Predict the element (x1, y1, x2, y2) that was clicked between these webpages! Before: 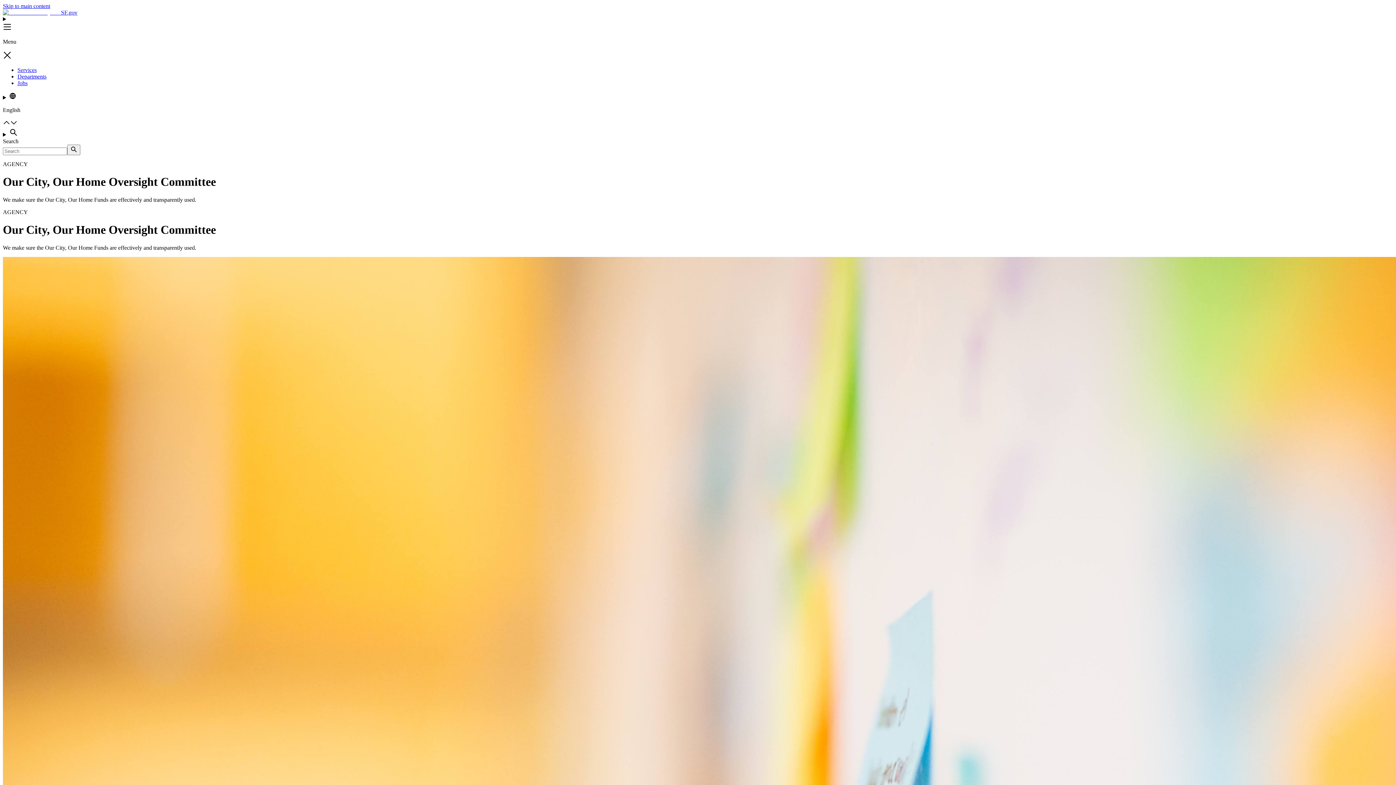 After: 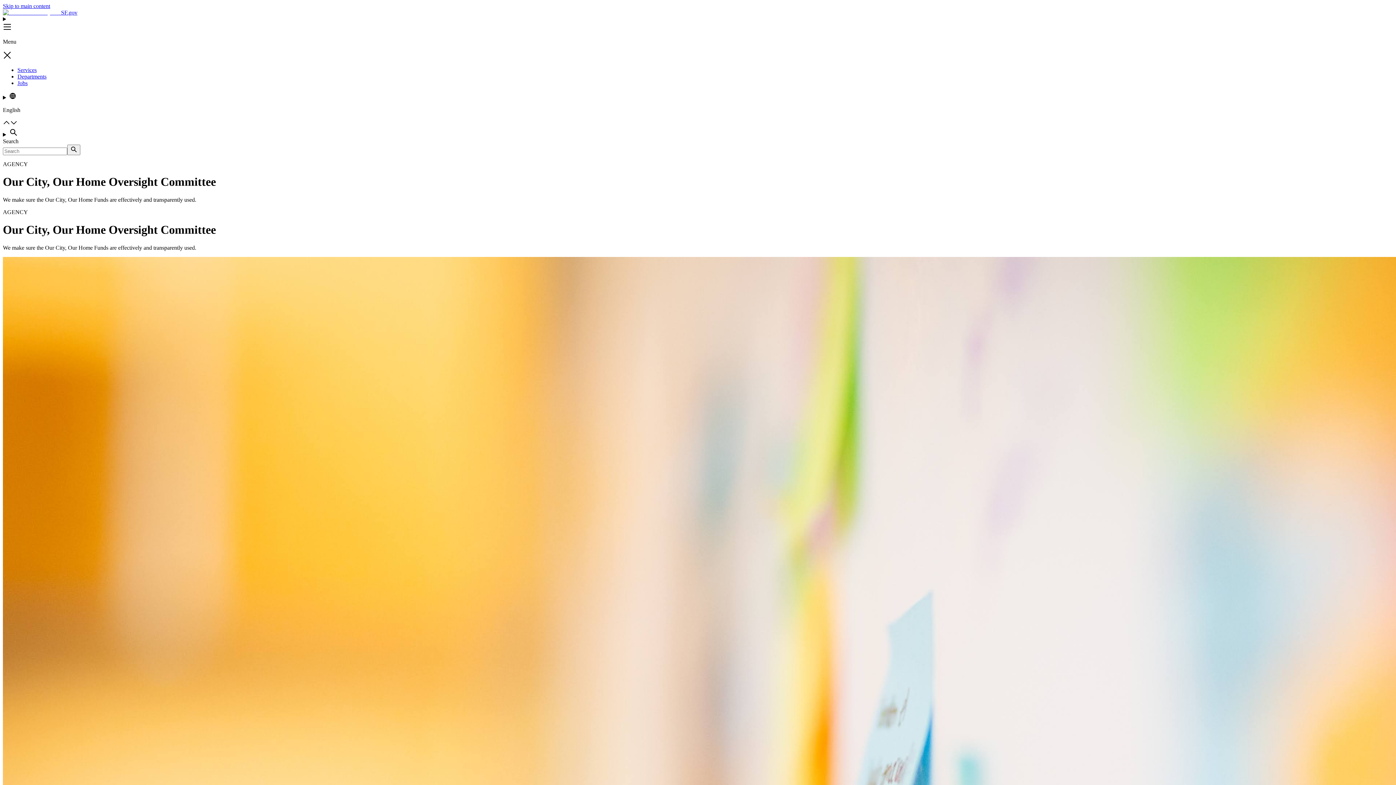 Action: label: search bbox: (67, 144, 80, 155)